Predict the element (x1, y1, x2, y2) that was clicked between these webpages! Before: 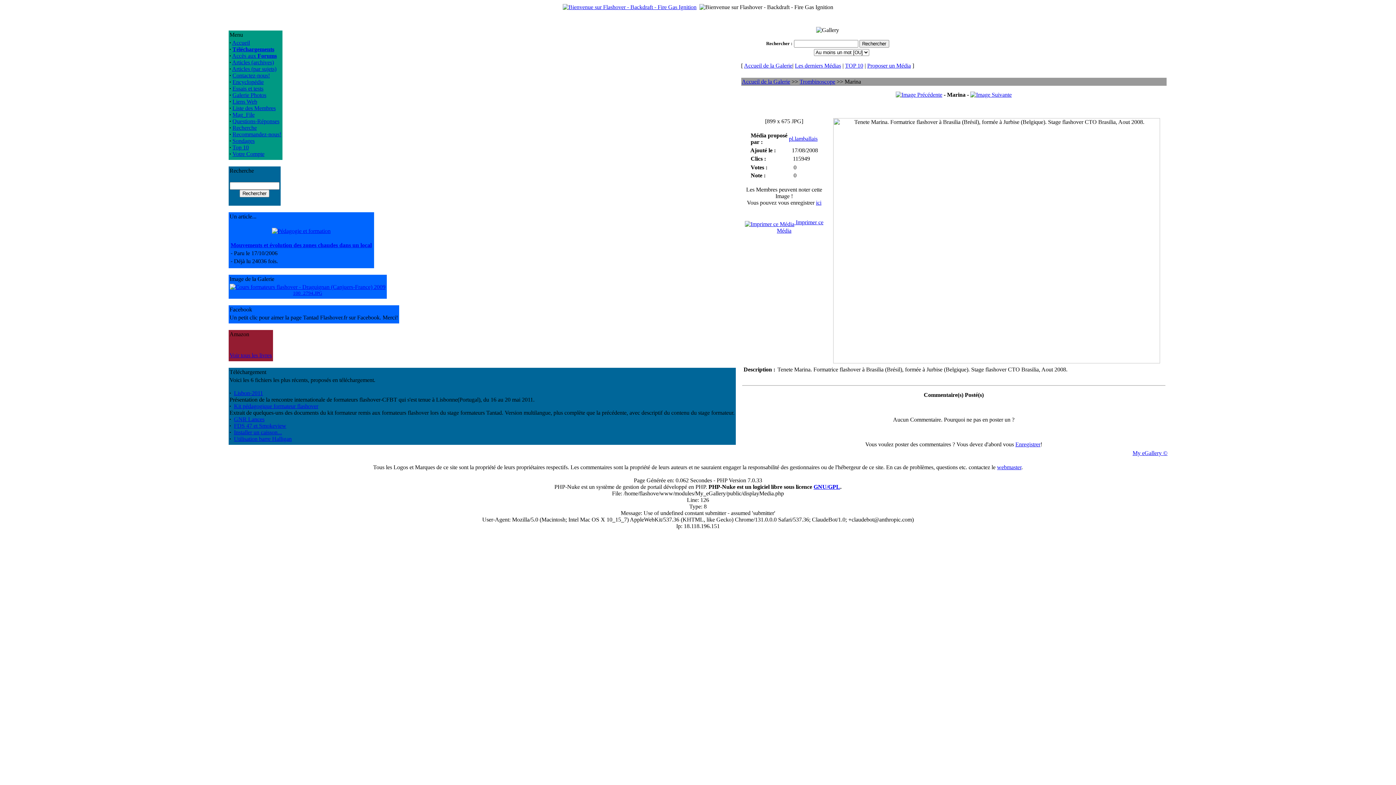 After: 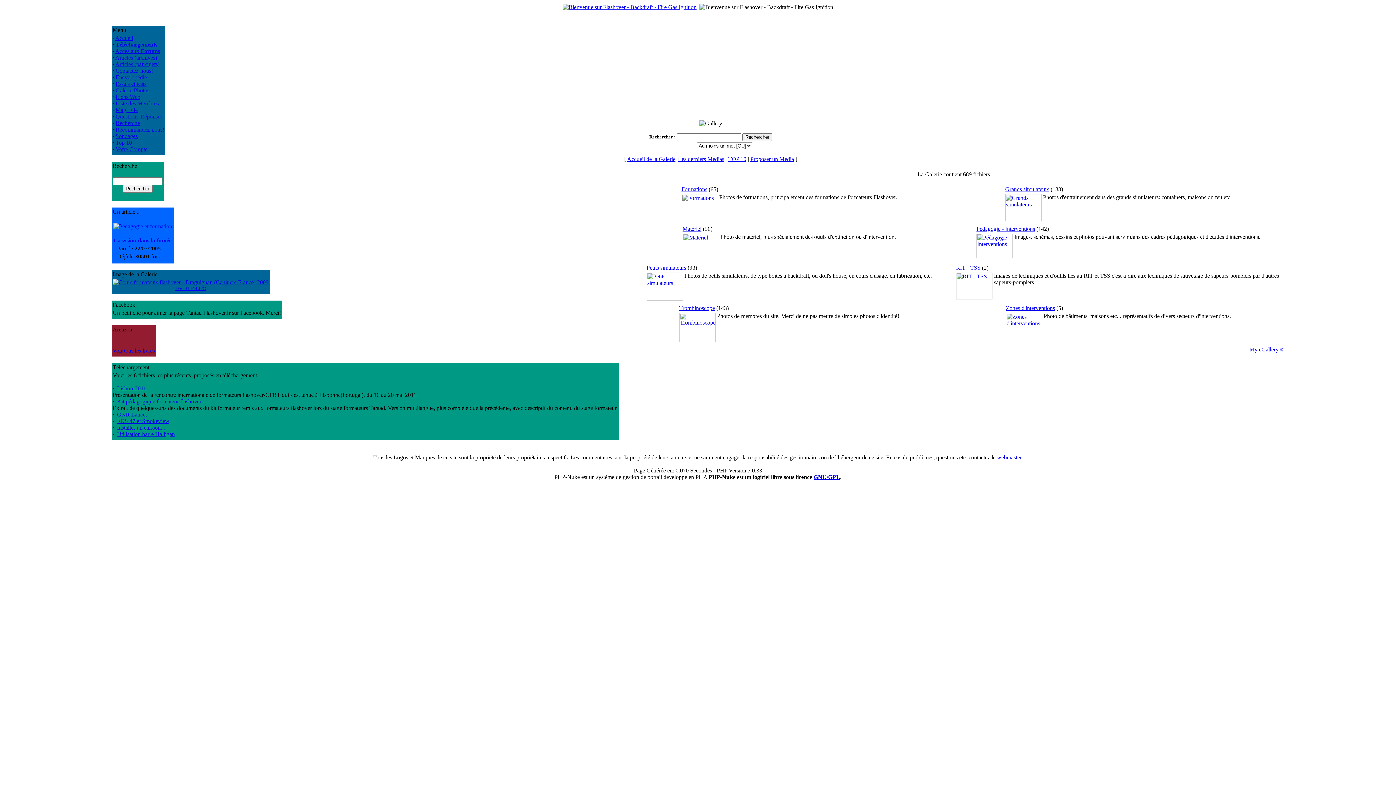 Action: label: Accueil de la Galerie bbox: (742, 78, 790, 84)